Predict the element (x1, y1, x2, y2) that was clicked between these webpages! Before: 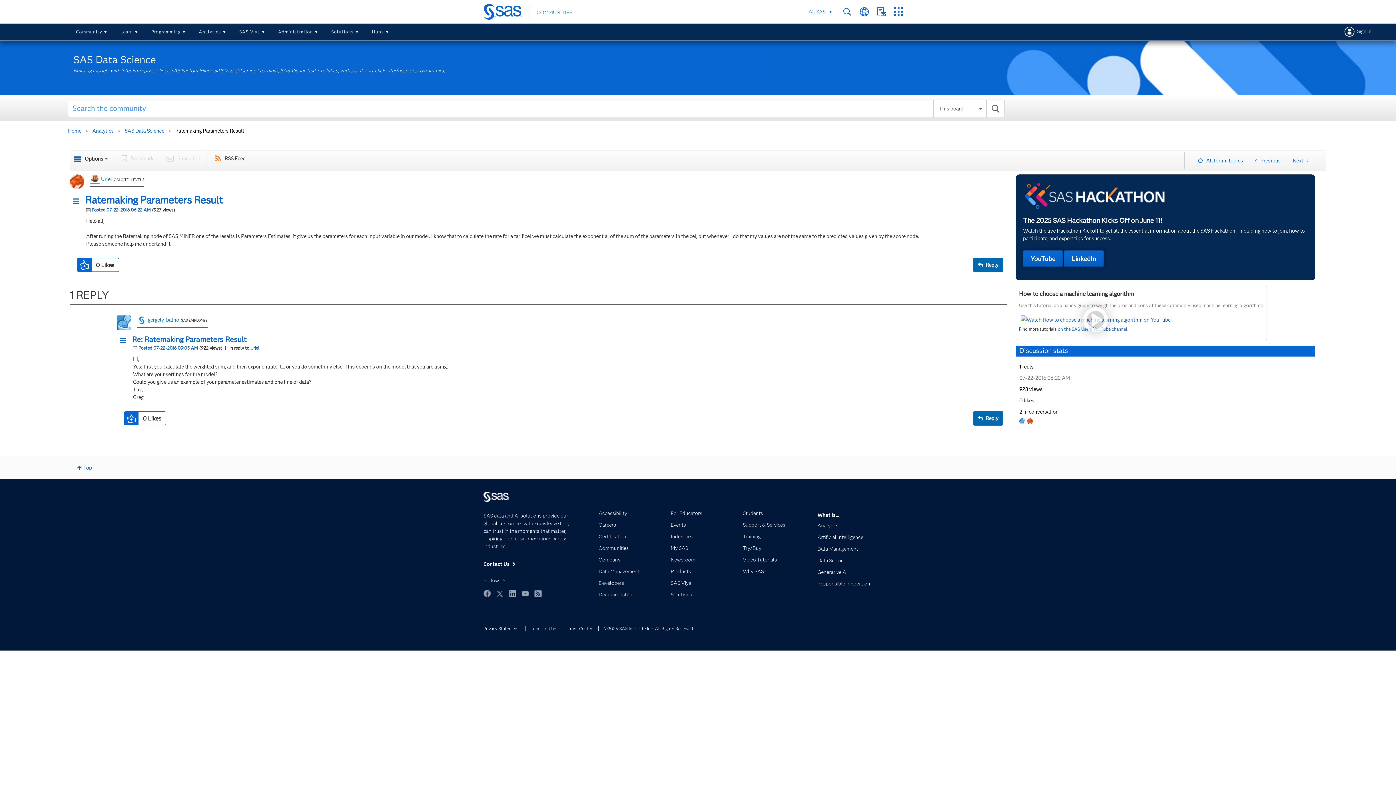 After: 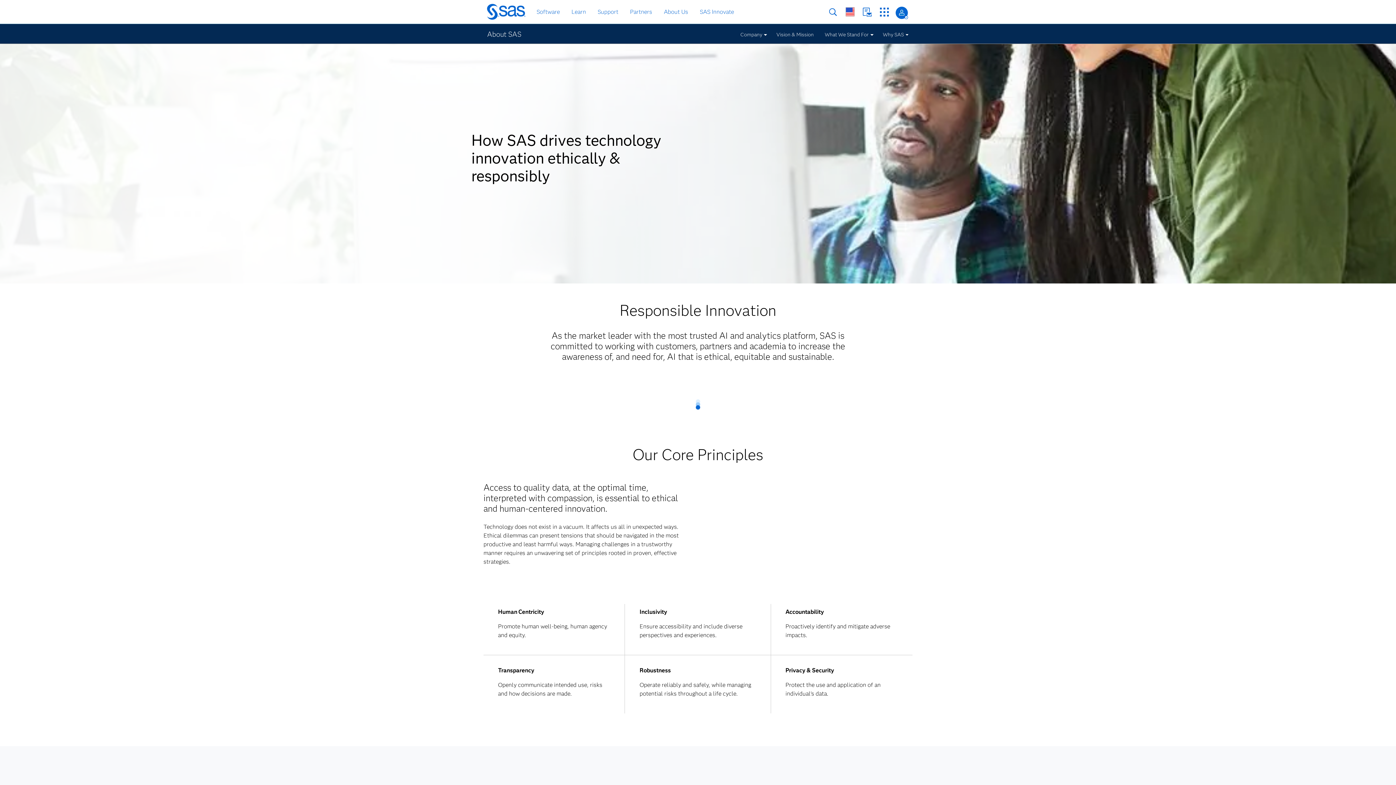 Action: bbox: (817, 583, 903, 592) label: Responsible Innovation